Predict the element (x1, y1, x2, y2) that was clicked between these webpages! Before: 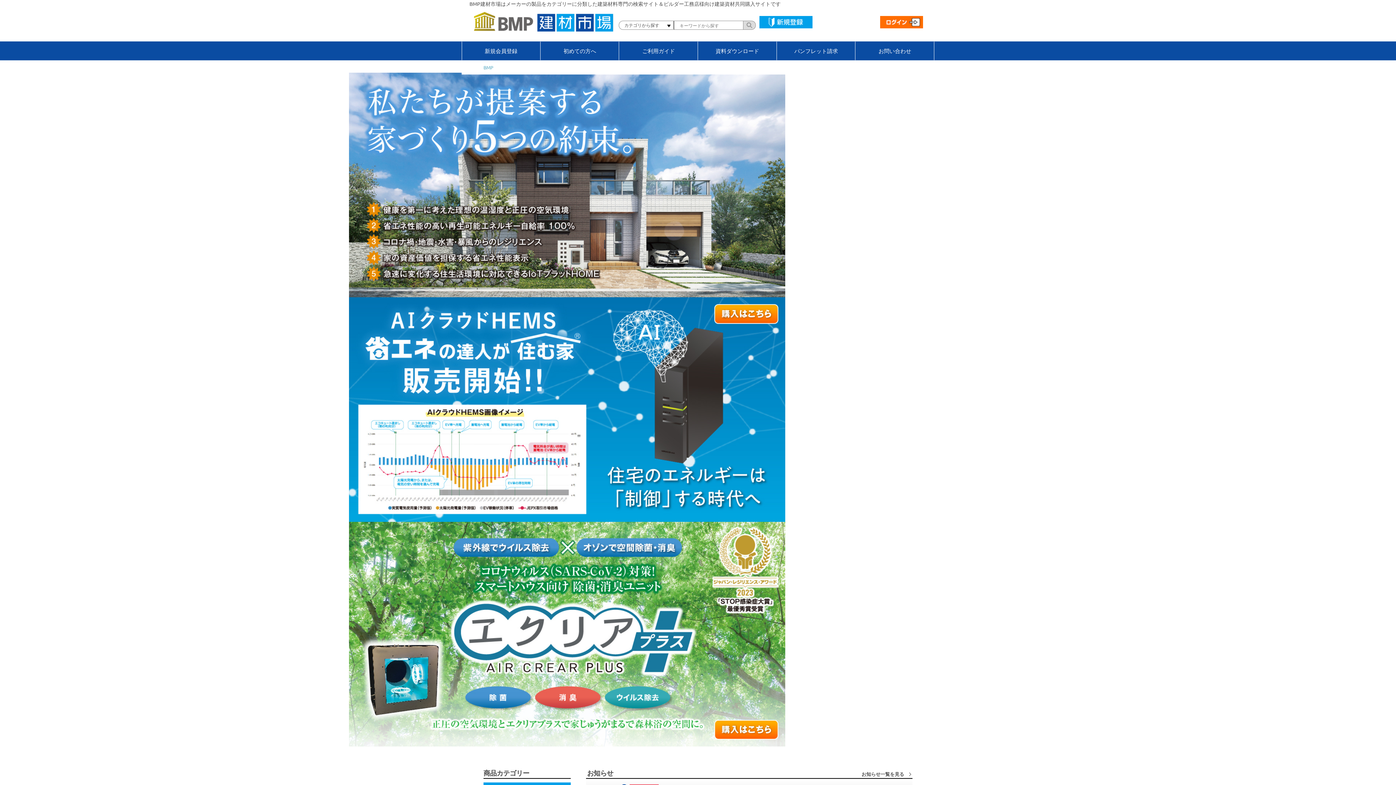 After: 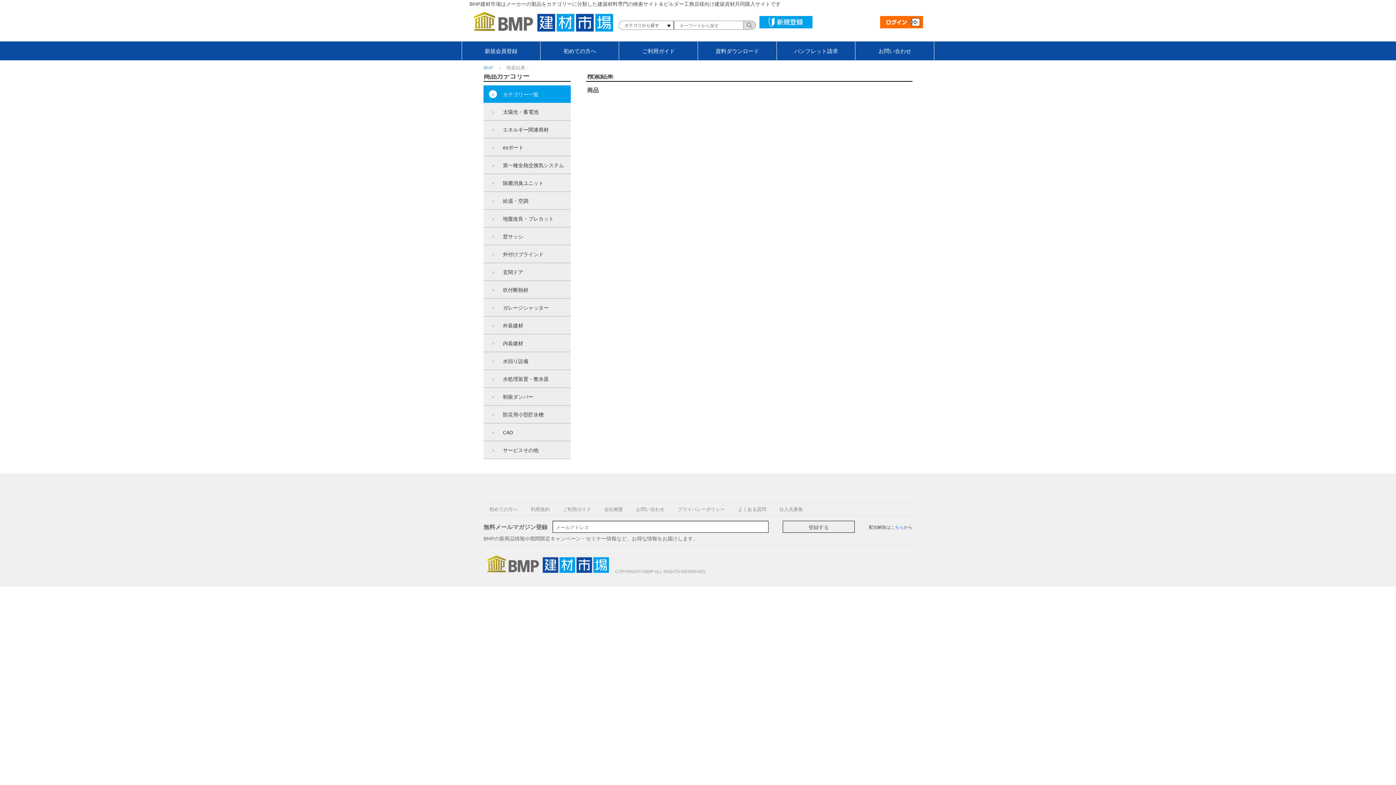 Action: bbox: (743, 20, 755, 29)